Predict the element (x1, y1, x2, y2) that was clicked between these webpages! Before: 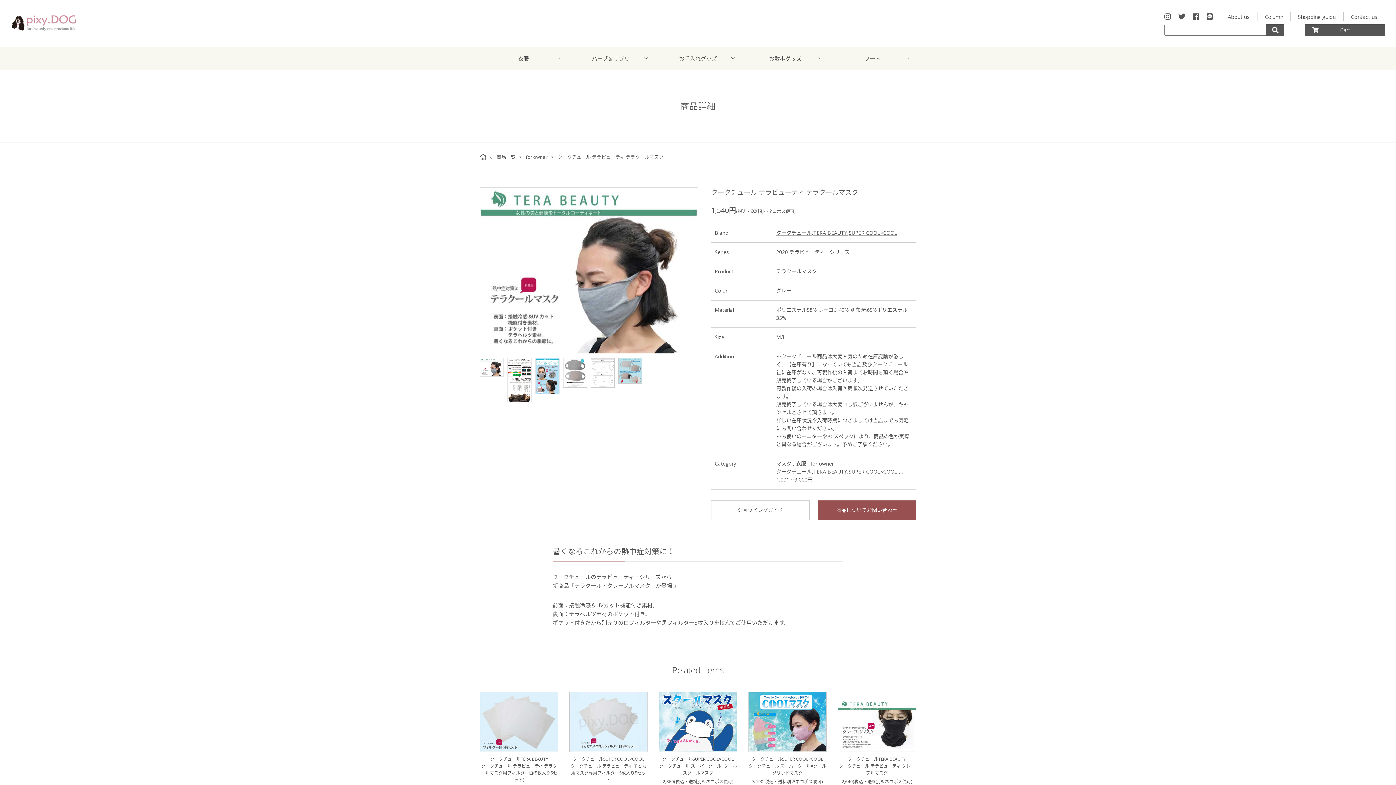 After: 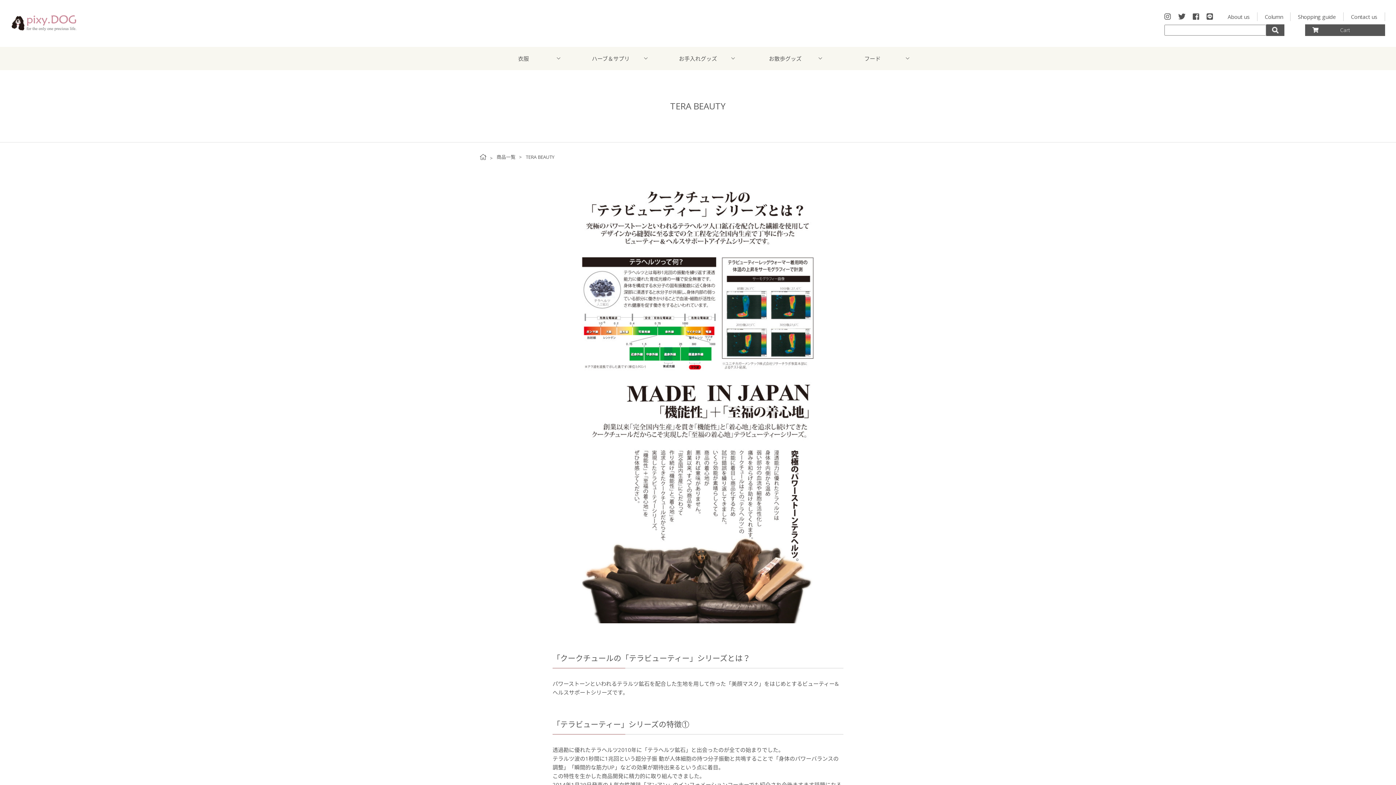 Action: label: TERA BEAUTY bbox: (813, 229, 847, 236)